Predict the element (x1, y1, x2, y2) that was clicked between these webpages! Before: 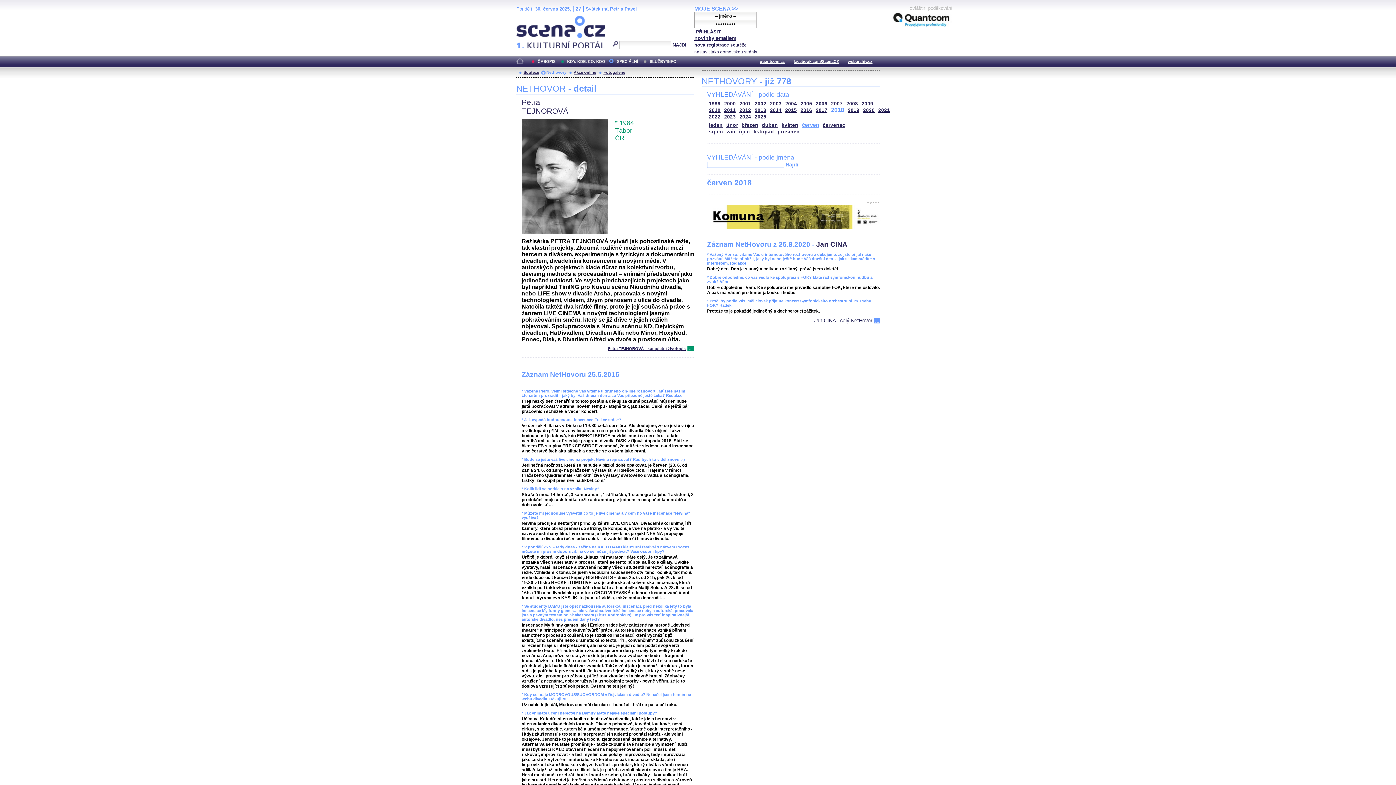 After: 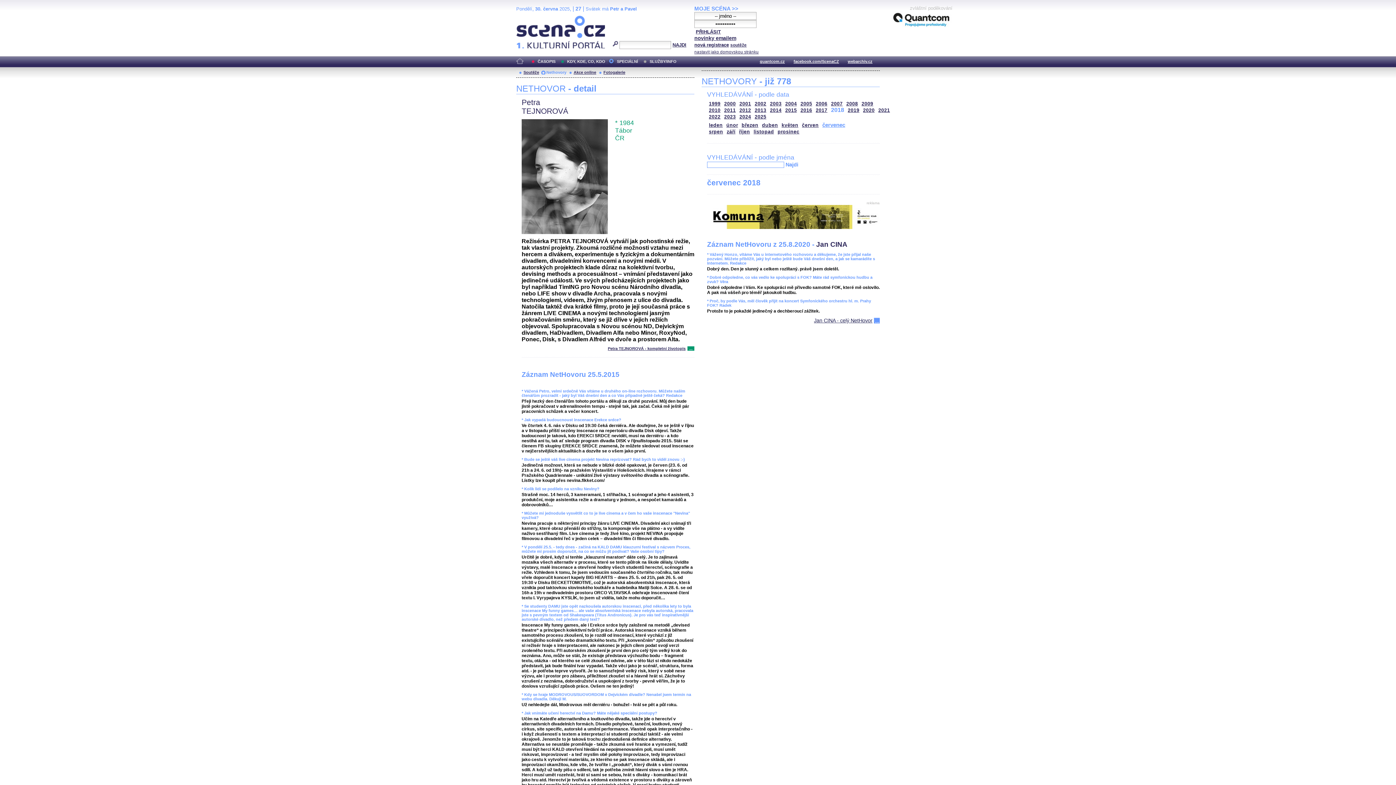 Action: bbox: (822, 122, 845, 128) label: červenec